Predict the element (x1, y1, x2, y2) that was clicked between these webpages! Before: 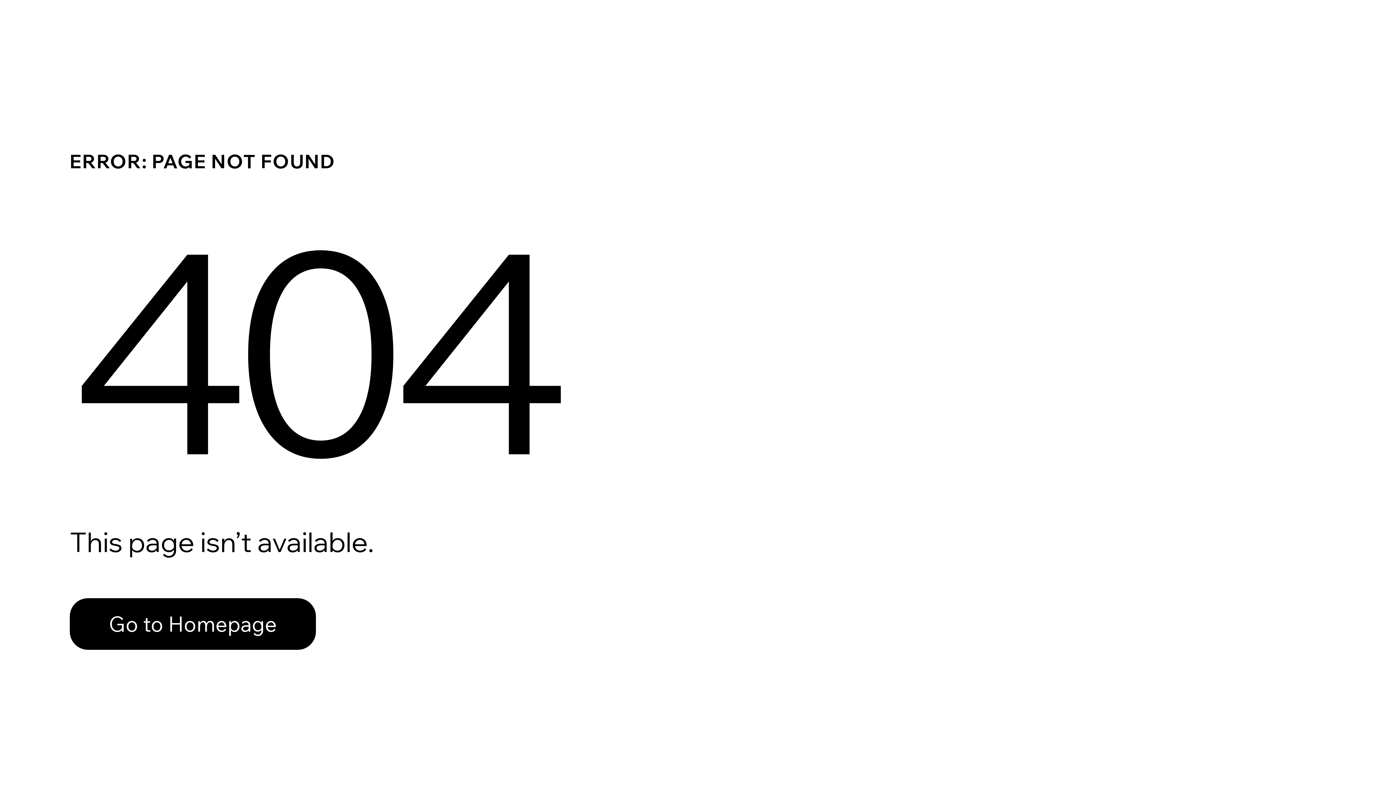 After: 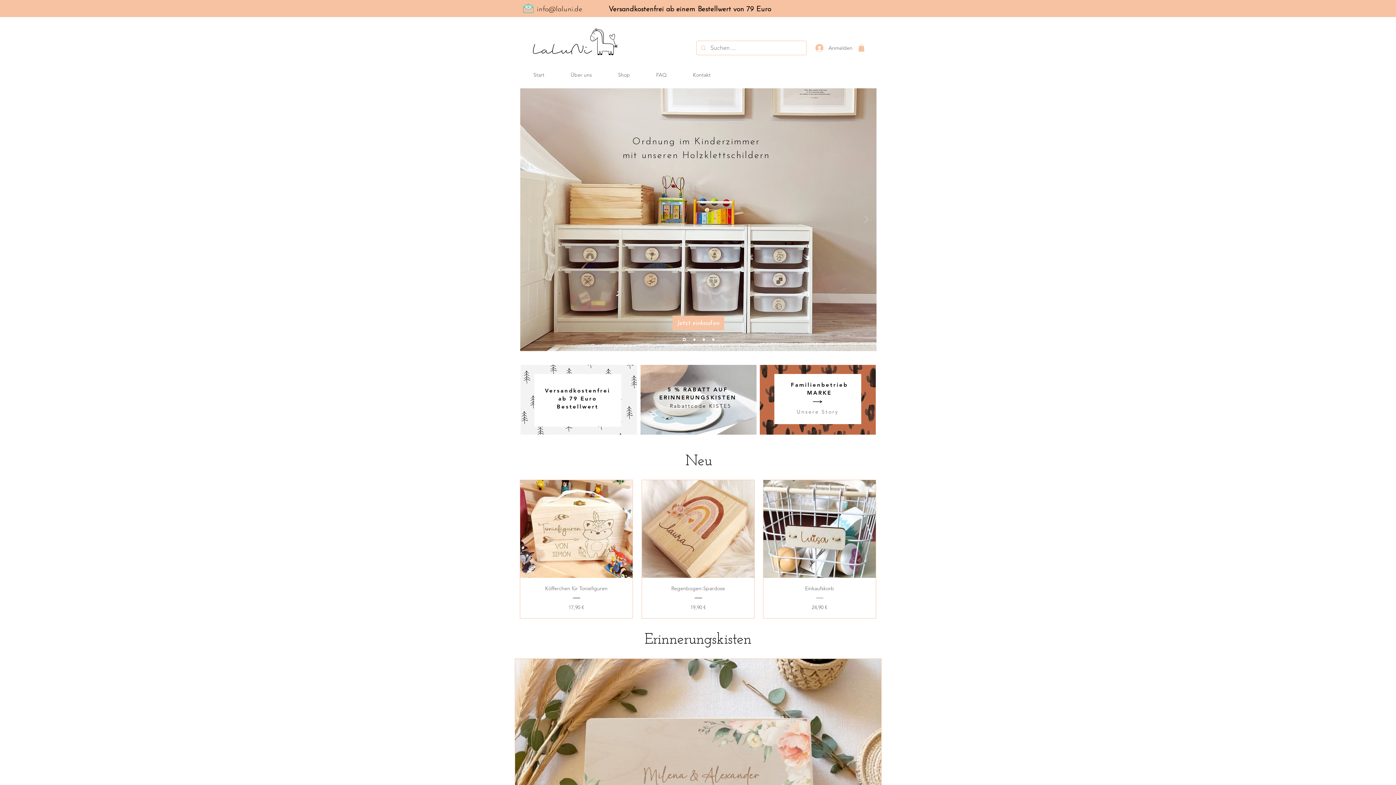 Action: label: Go to Homepage bbox: (69, 582, 768, 659)